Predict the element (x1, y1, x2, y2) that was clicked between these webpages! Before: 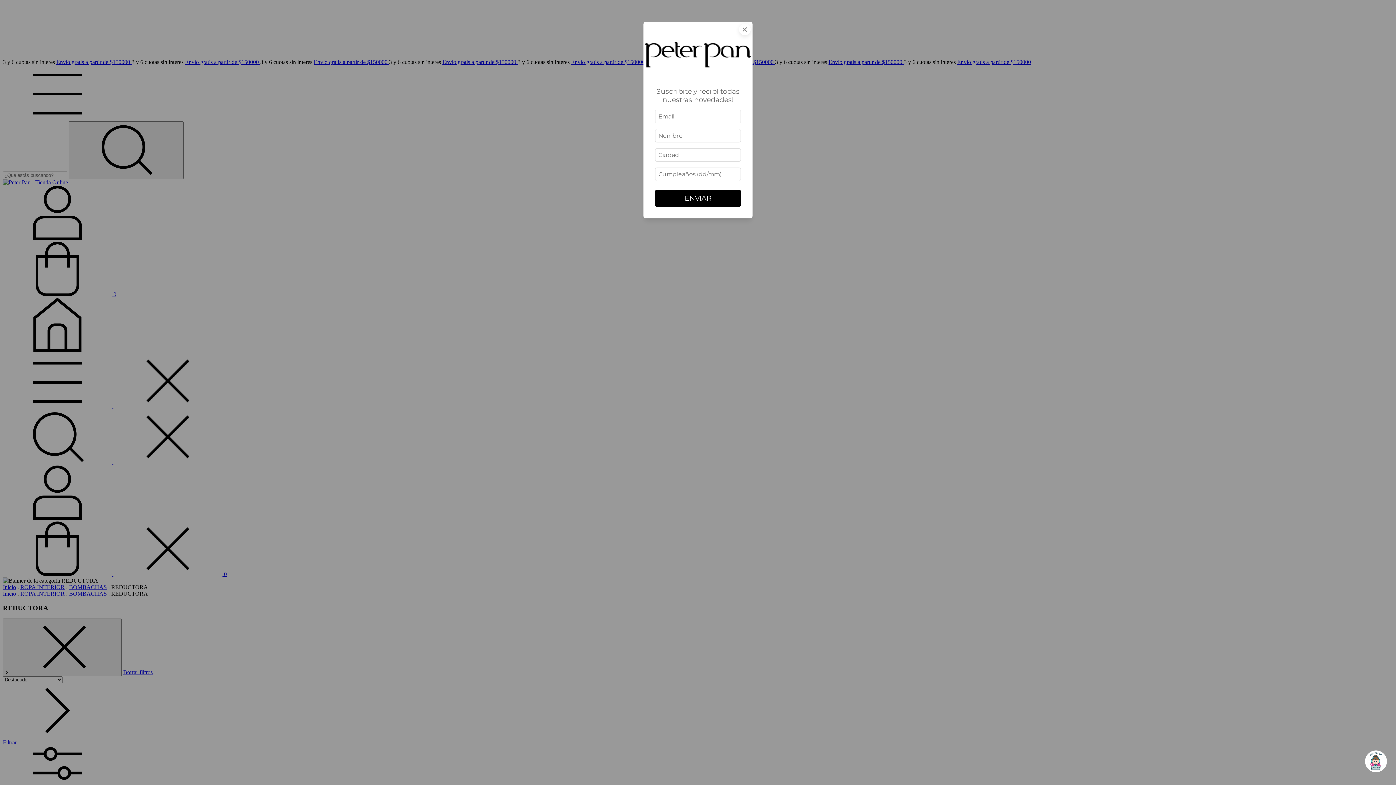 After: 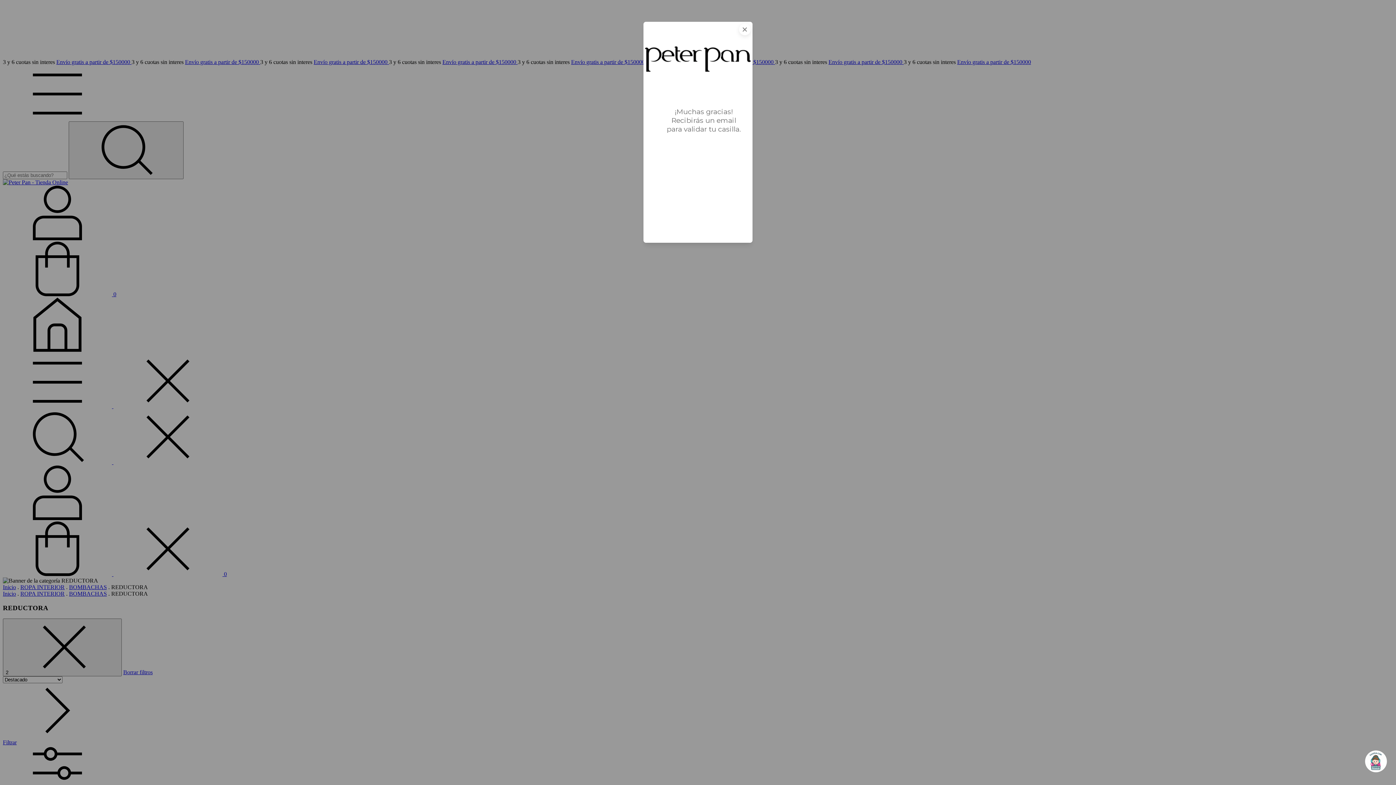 Action: bbox: (655, 189, 741, 206) label: ENVIAR